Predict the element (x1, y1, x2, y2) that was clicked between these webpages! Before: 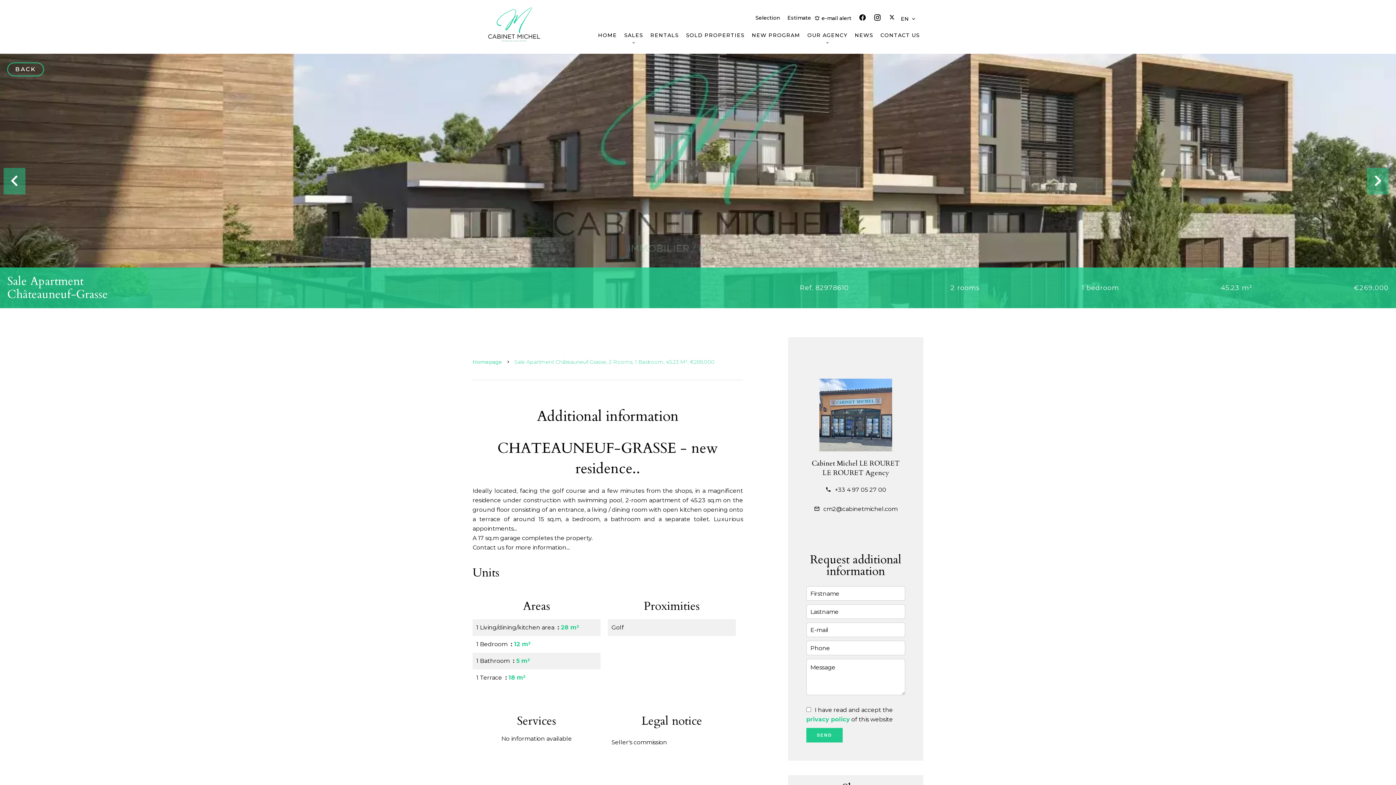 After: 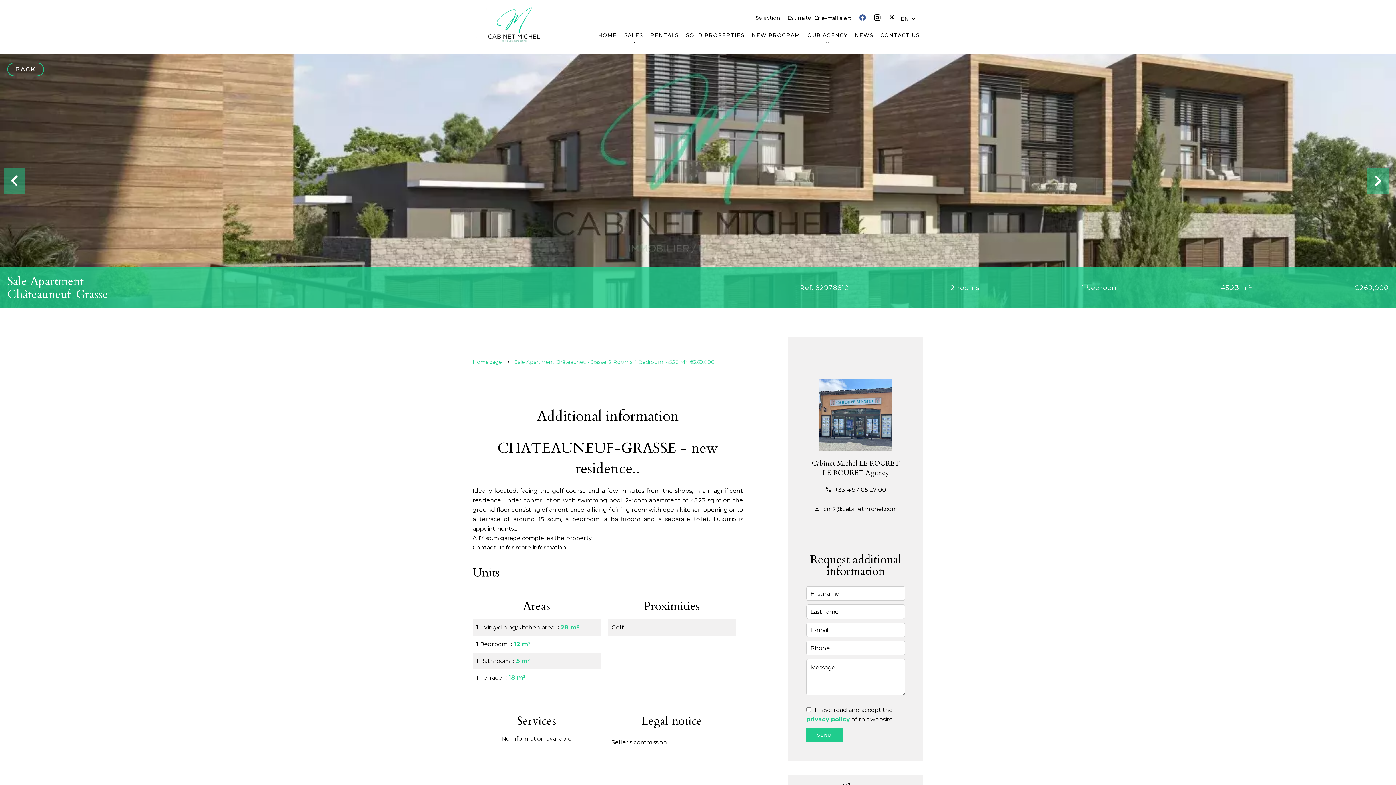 Action: bbox: (858, 14, 870, 21)